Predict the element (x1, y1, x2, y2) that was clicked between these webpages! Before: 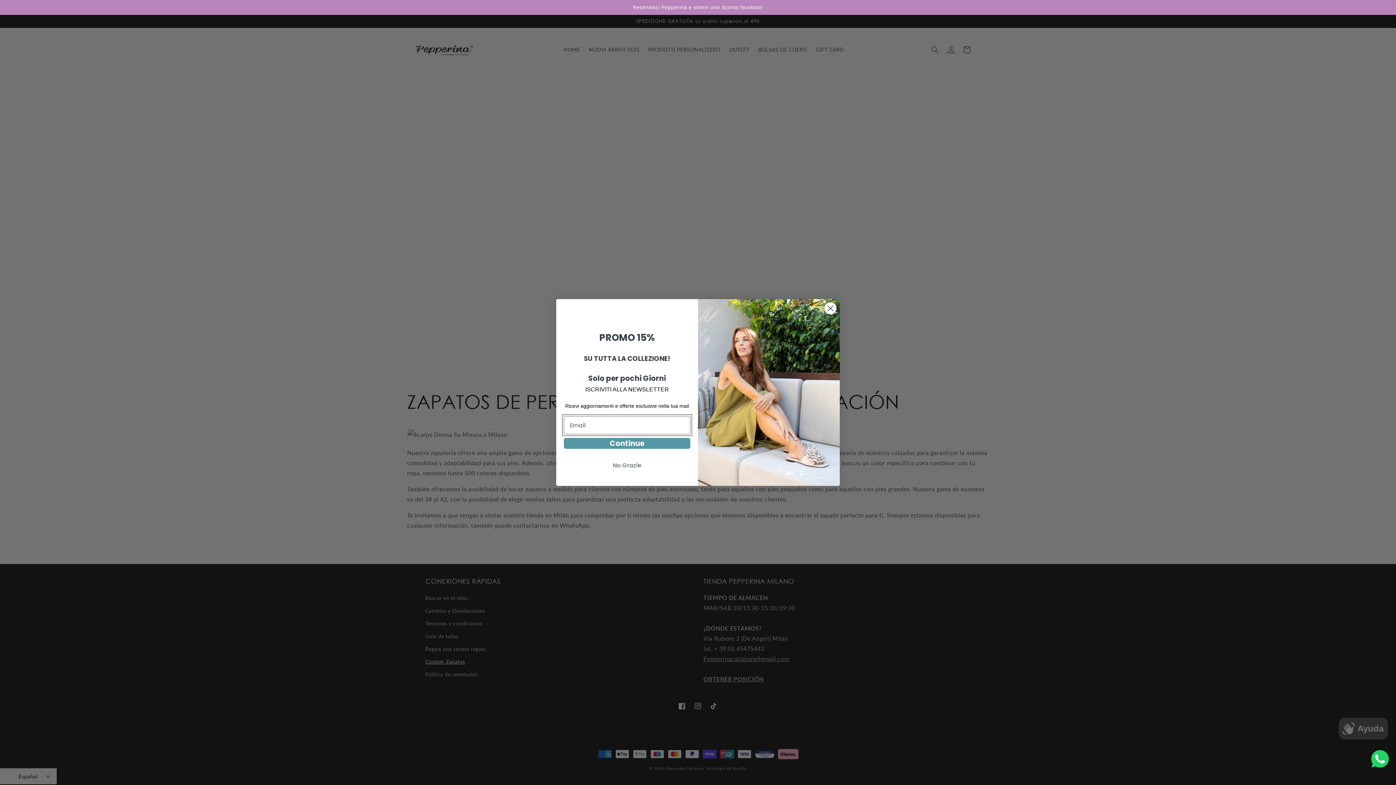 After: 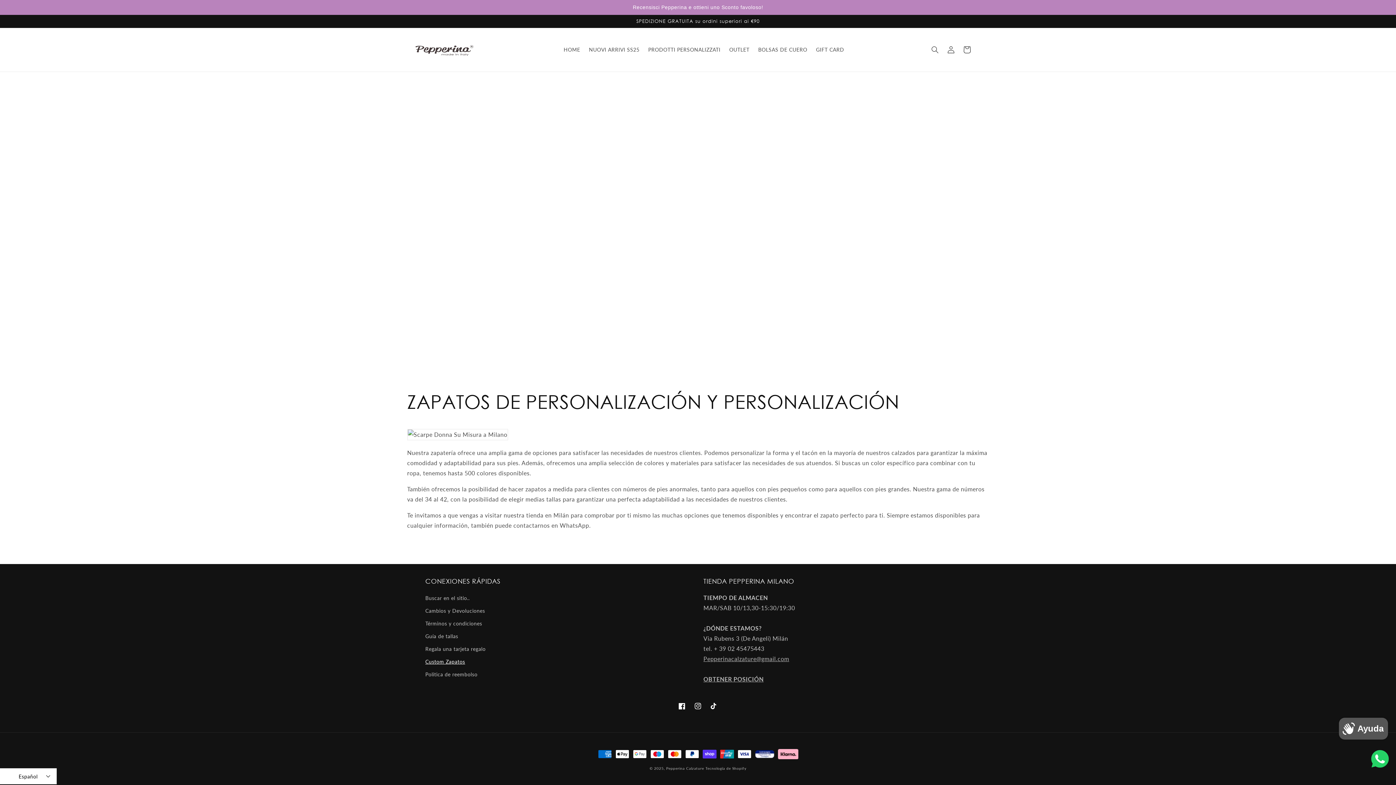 Action: bbox: (1371, 762, 1389, 769)